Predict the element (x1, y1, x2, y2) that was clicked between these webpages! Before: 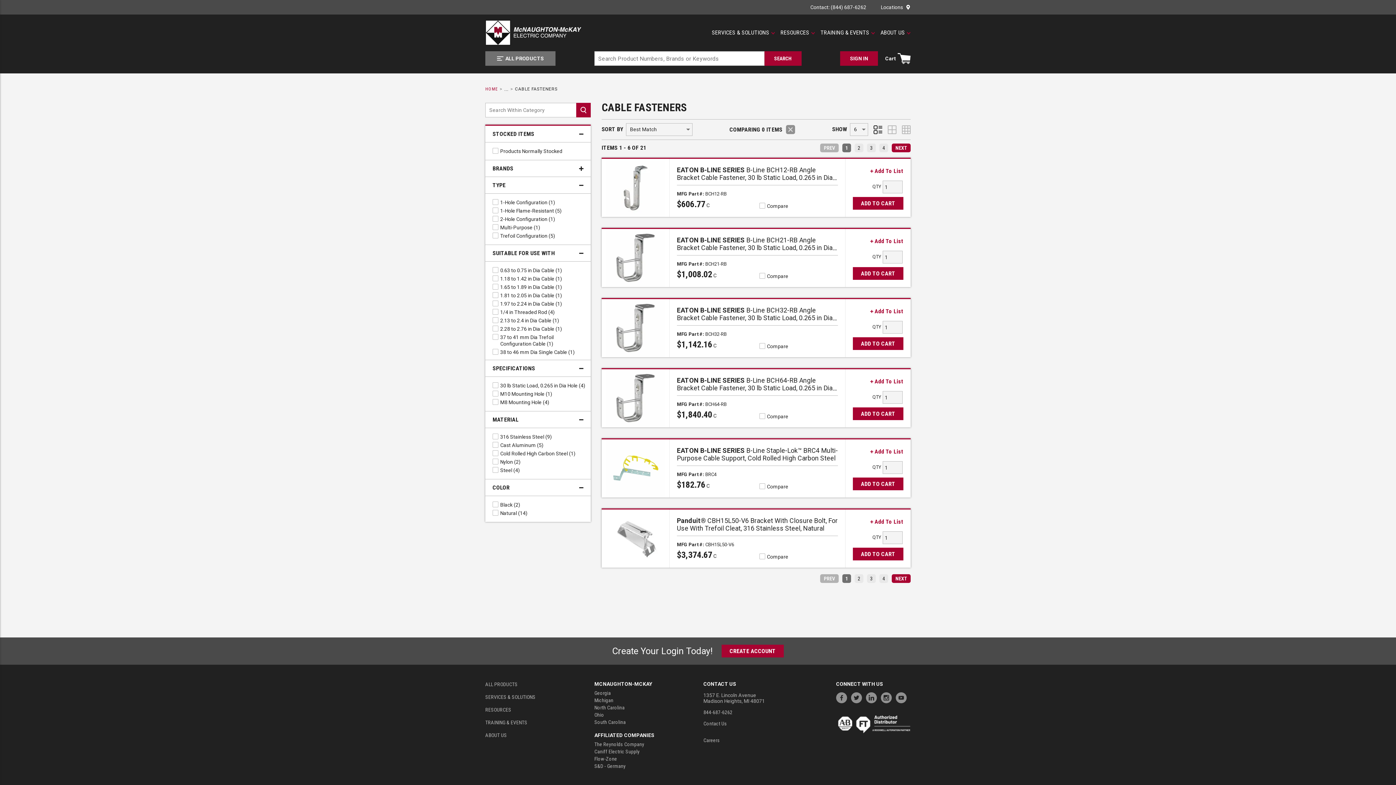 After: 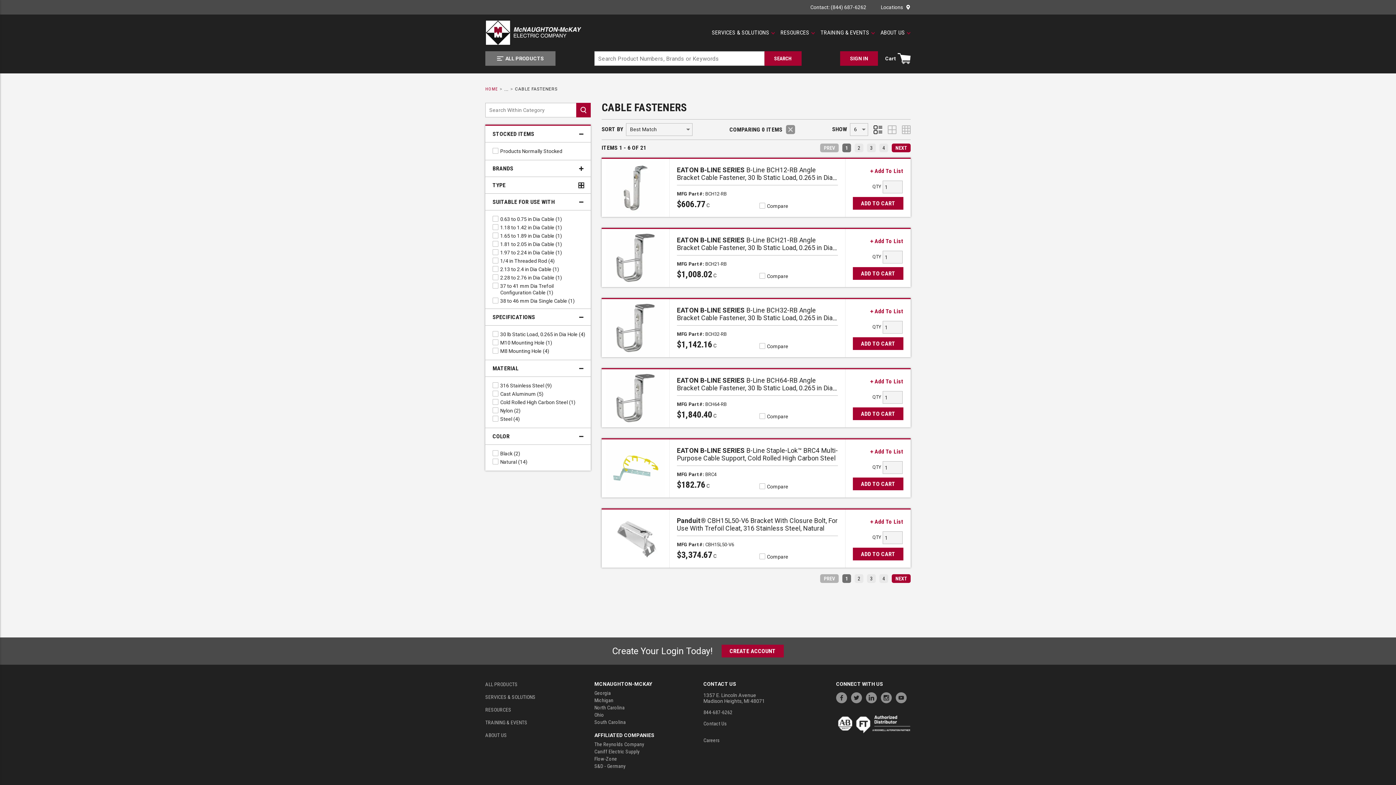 Action: label: TYPE bbox: (485, 177, 590, 193)